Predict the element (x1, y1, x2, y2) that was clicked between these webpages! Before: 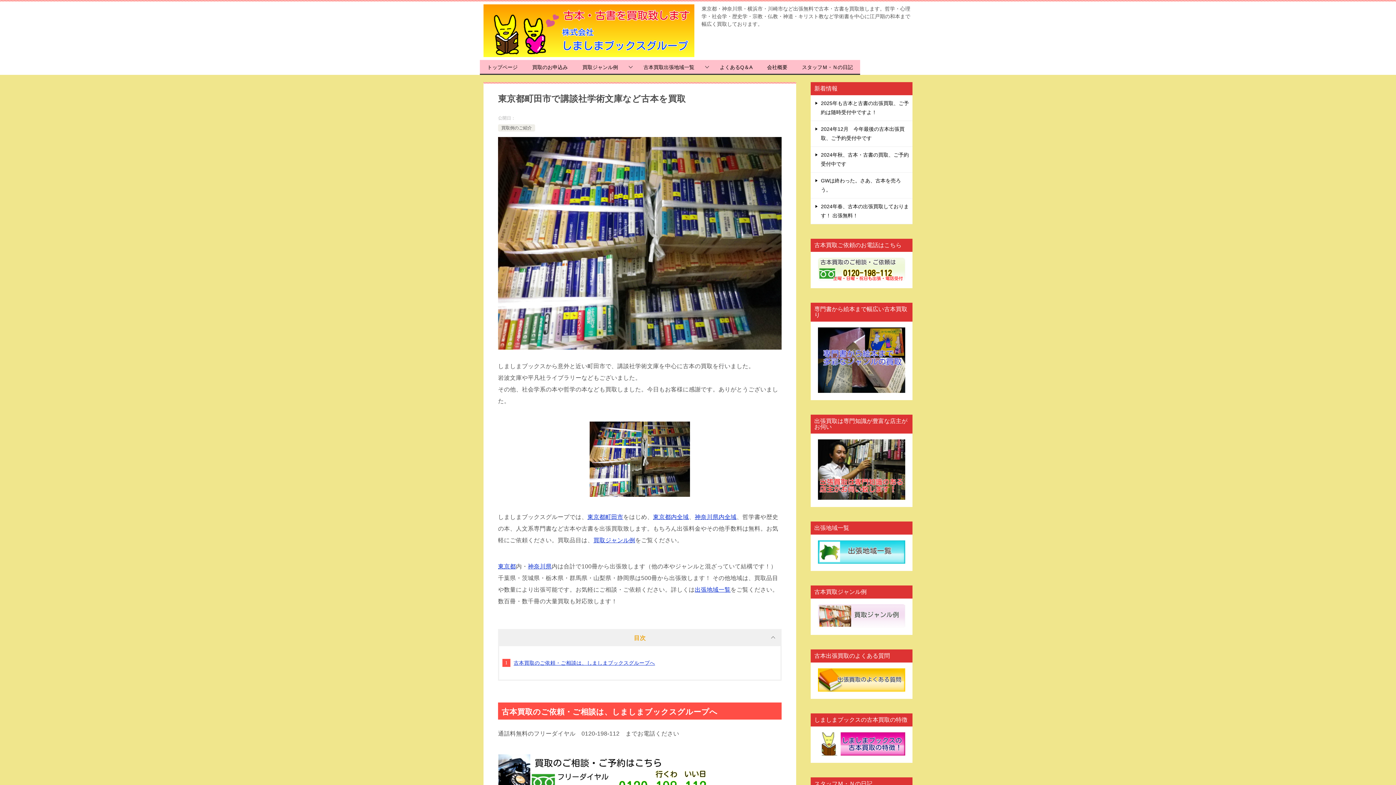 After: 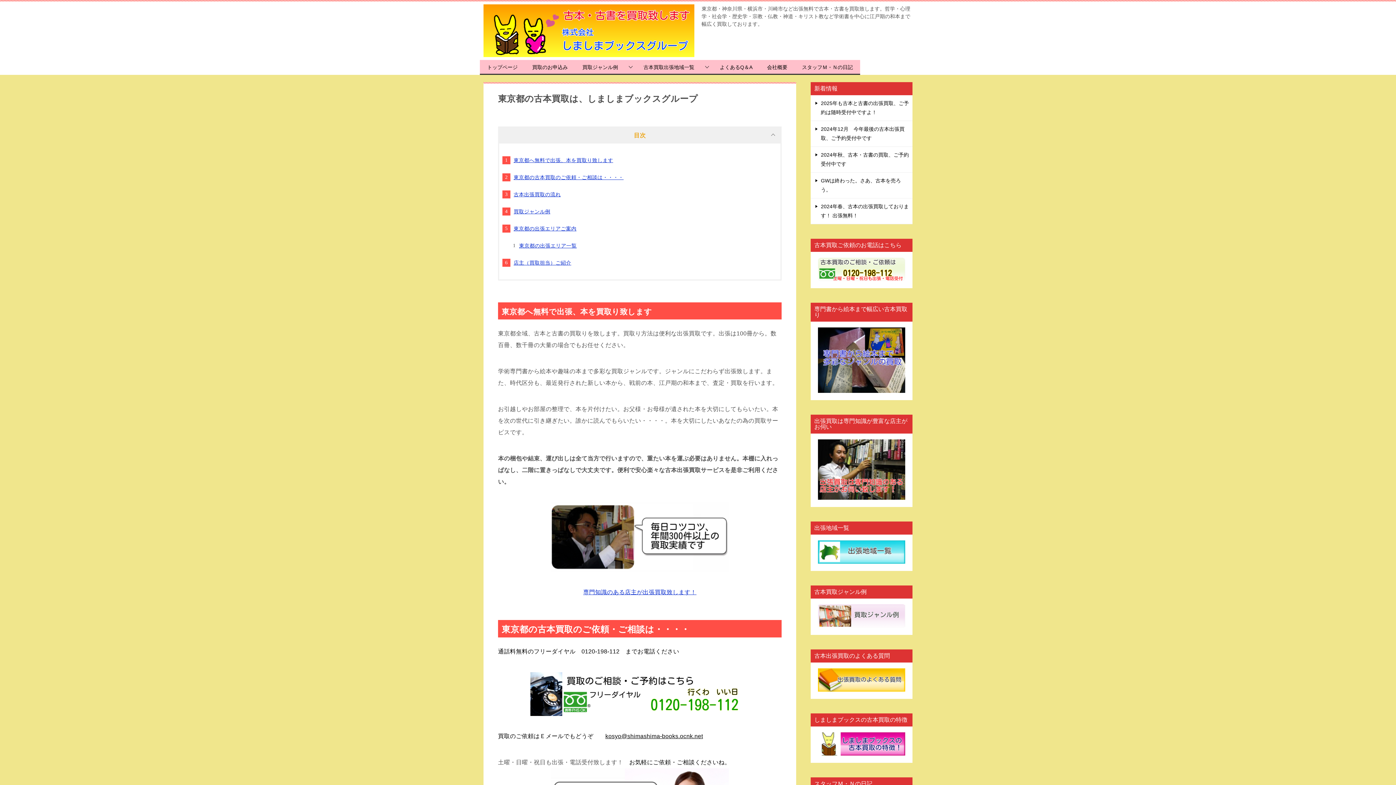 Action: bbox: (653, 514, 689, 520) label: 東京都内全域